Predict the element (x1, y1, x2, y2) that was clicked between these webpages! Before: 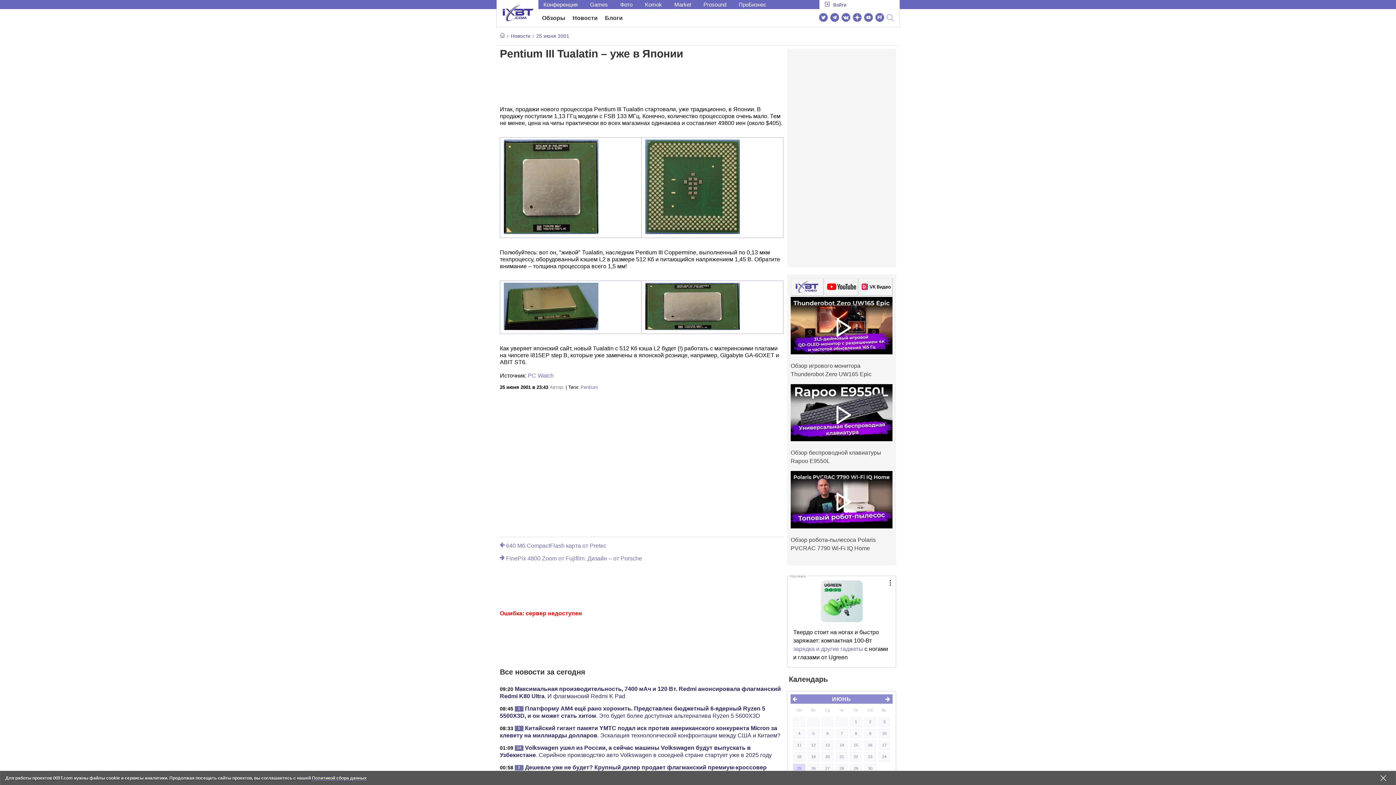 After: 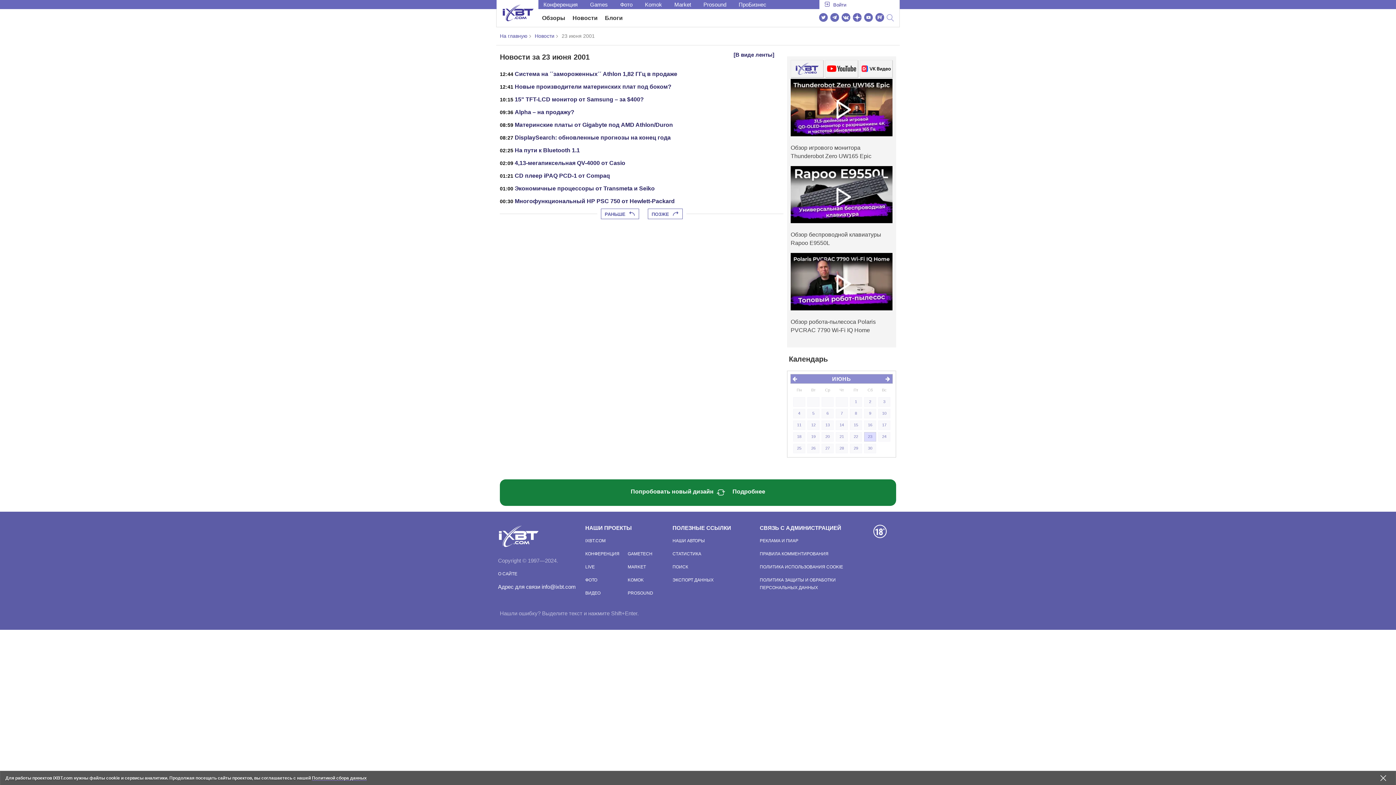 Action: bbox: (864, 752, 876, 762) label: 23